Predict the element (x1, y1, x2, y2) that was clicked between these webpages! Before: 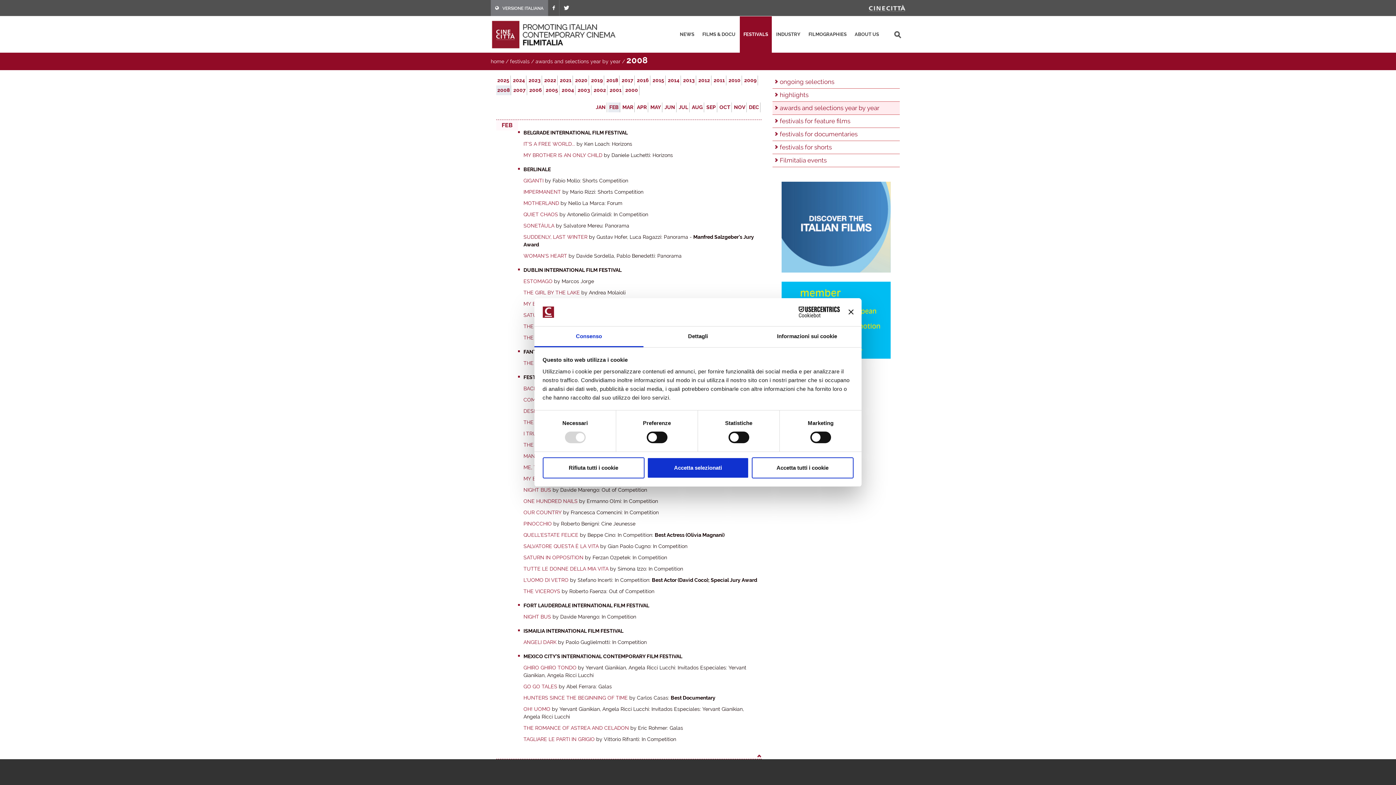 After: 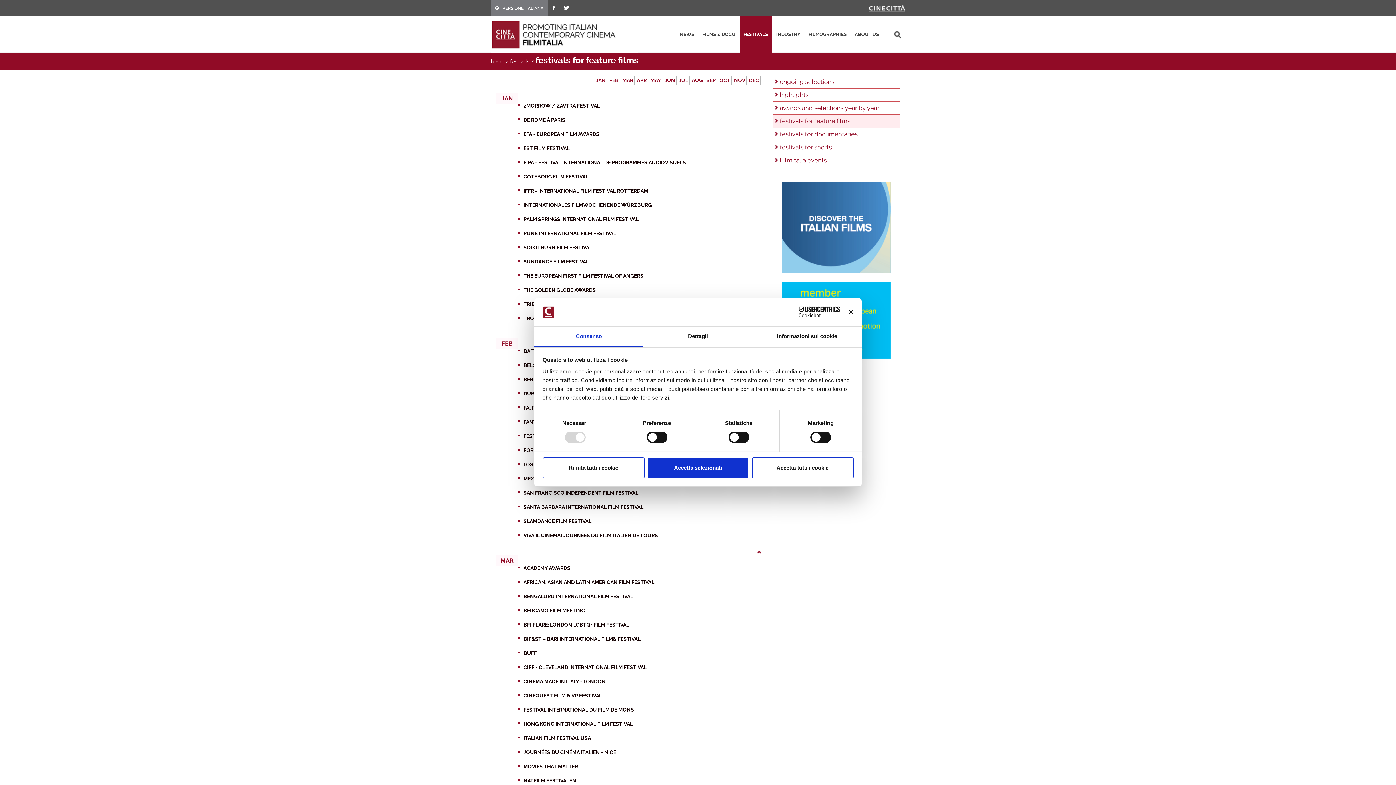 Action: bbox: (772, 114, 900, 127) label: festivals for feature films